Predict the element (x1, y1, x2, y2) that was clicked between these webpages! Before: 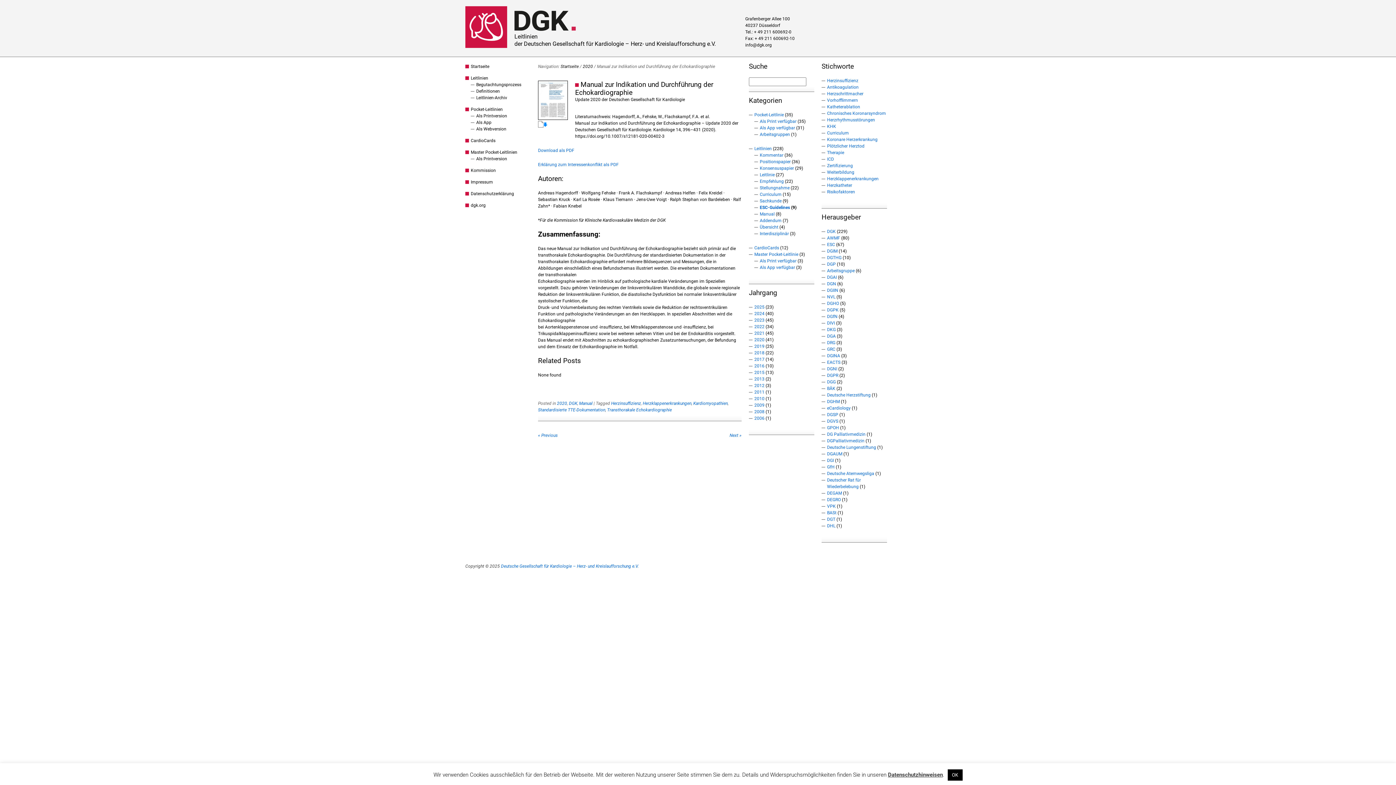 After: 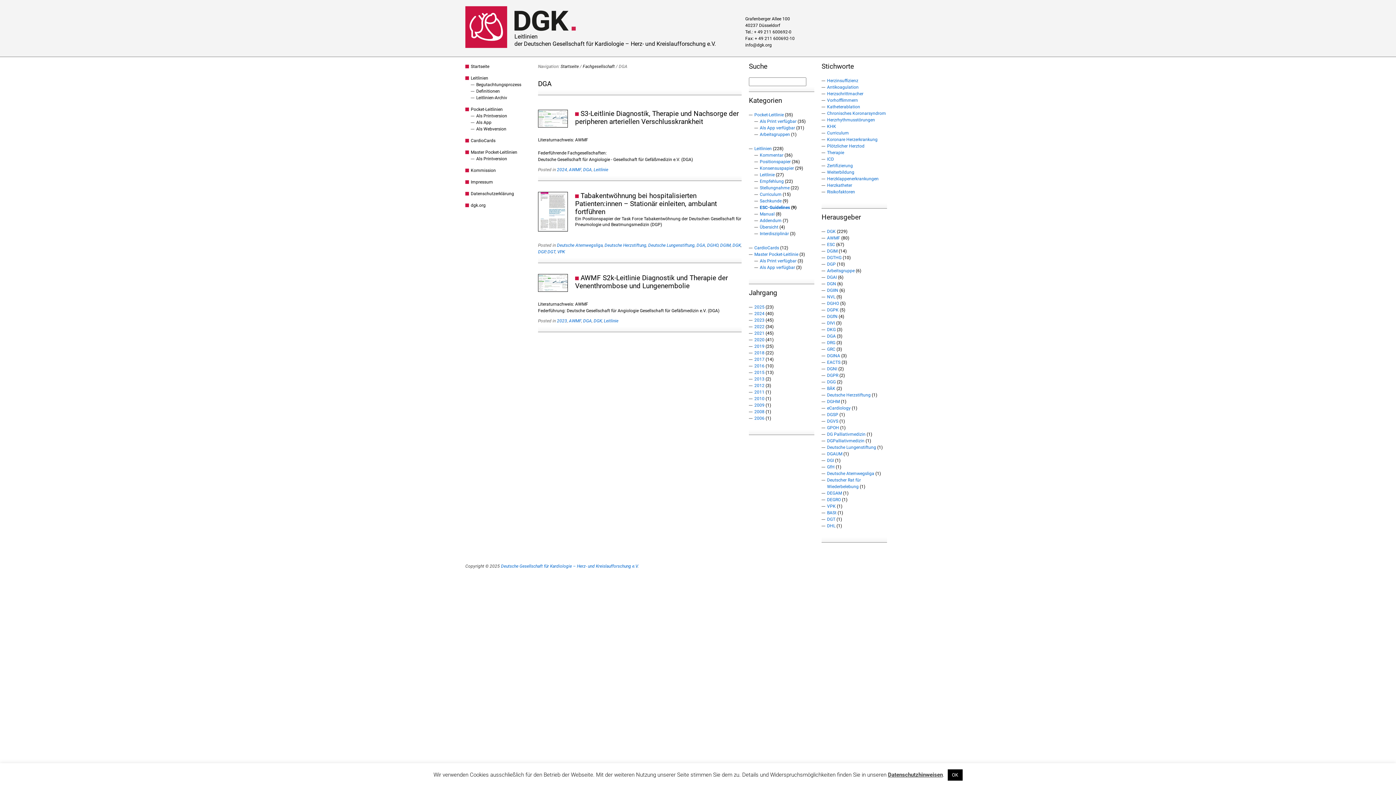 Action: bbox: (827, 333, 836, 338) label: DGA